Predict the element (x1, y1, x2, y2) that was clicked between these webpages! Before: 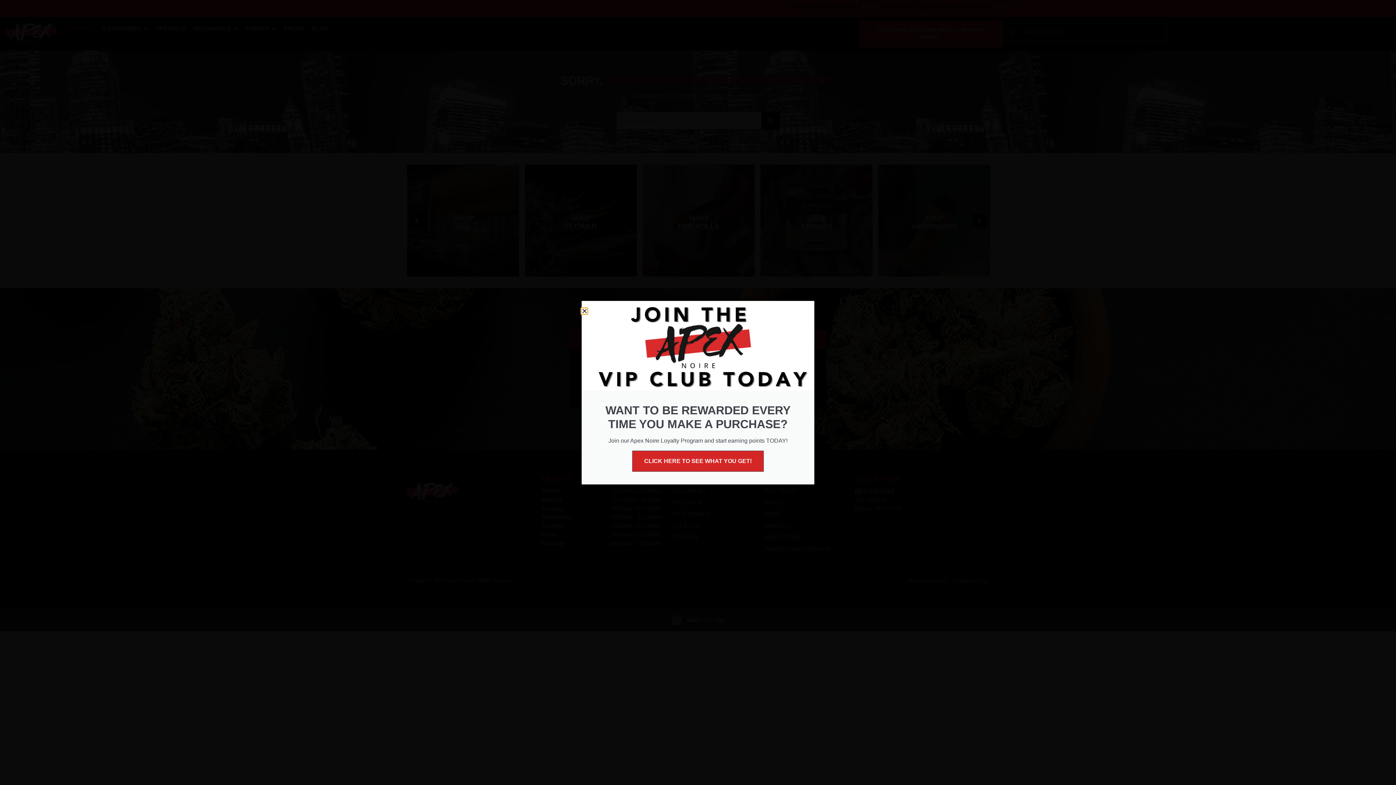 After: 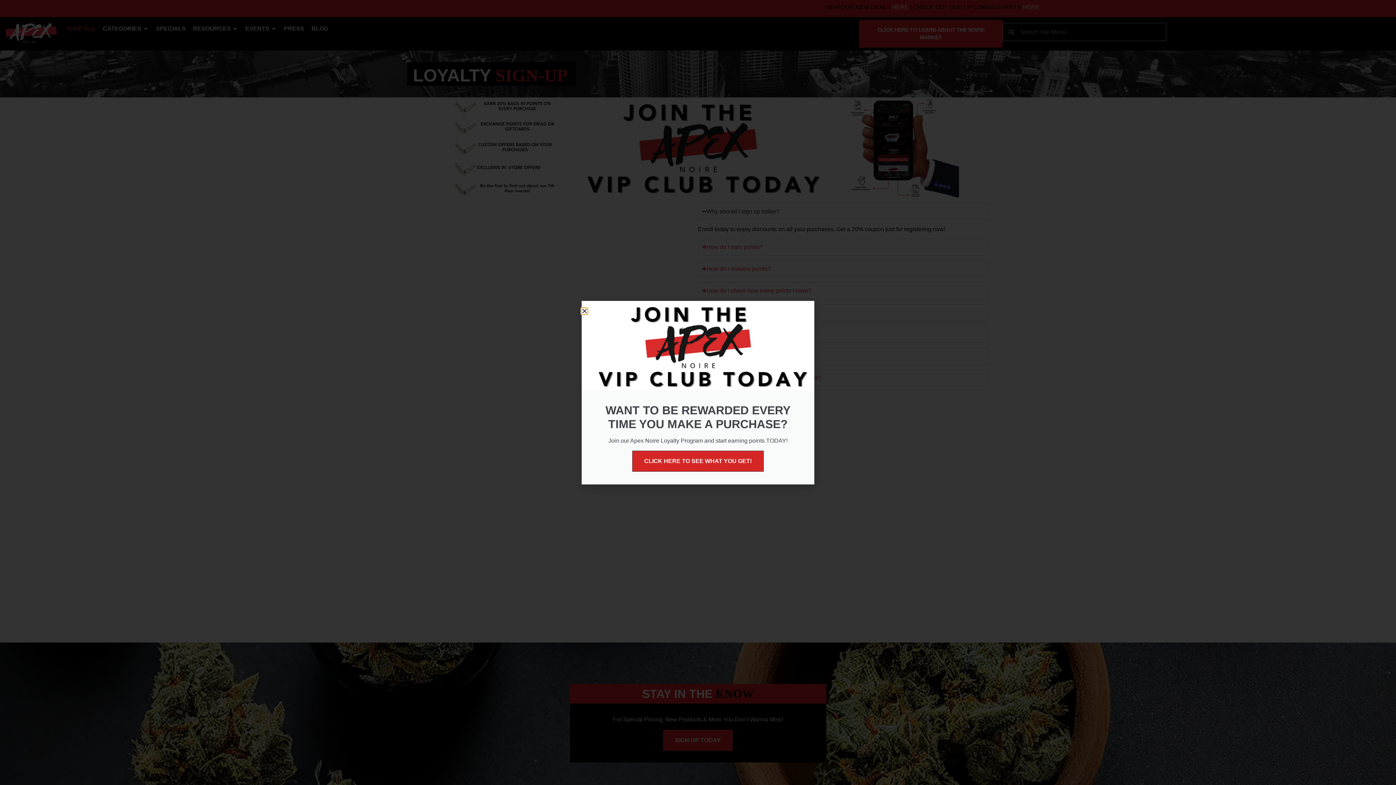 Action: bbox: (632, 450, 764, 471) label: CLICK HERE TO SEE WHAT YOU GET!